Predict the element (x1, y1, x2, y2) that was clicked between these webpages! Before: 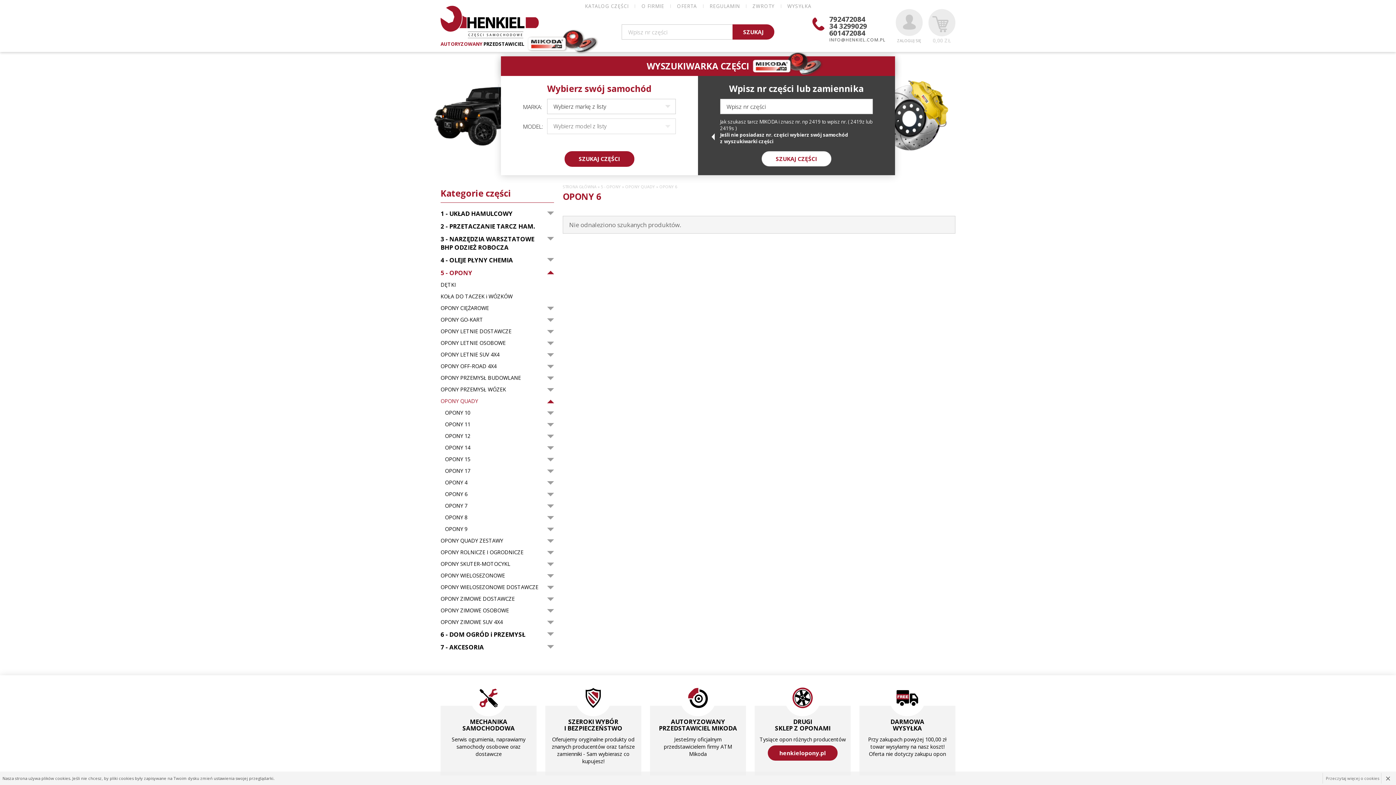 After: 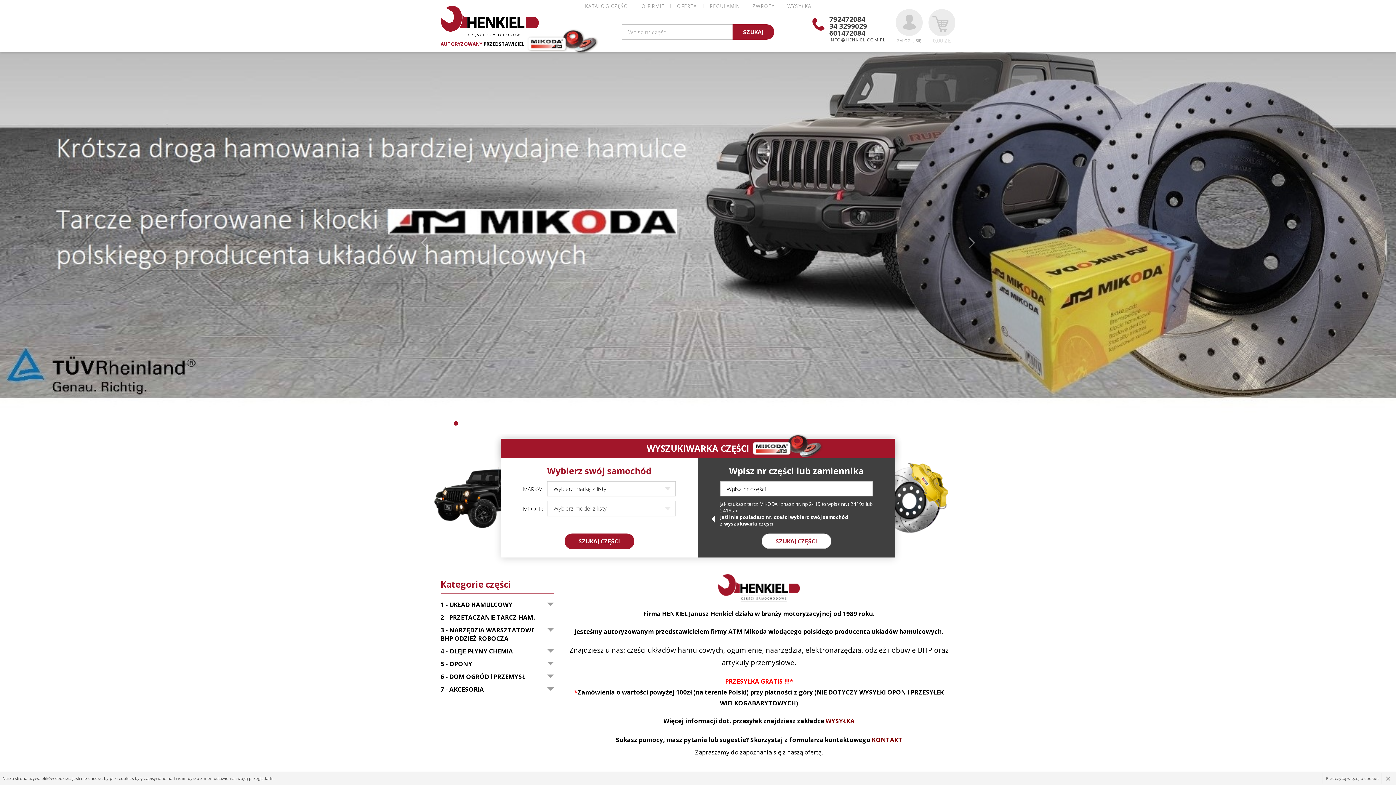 Action: bbox: (578, 0, 635, 12) label: KATALOG CZĘŚCI